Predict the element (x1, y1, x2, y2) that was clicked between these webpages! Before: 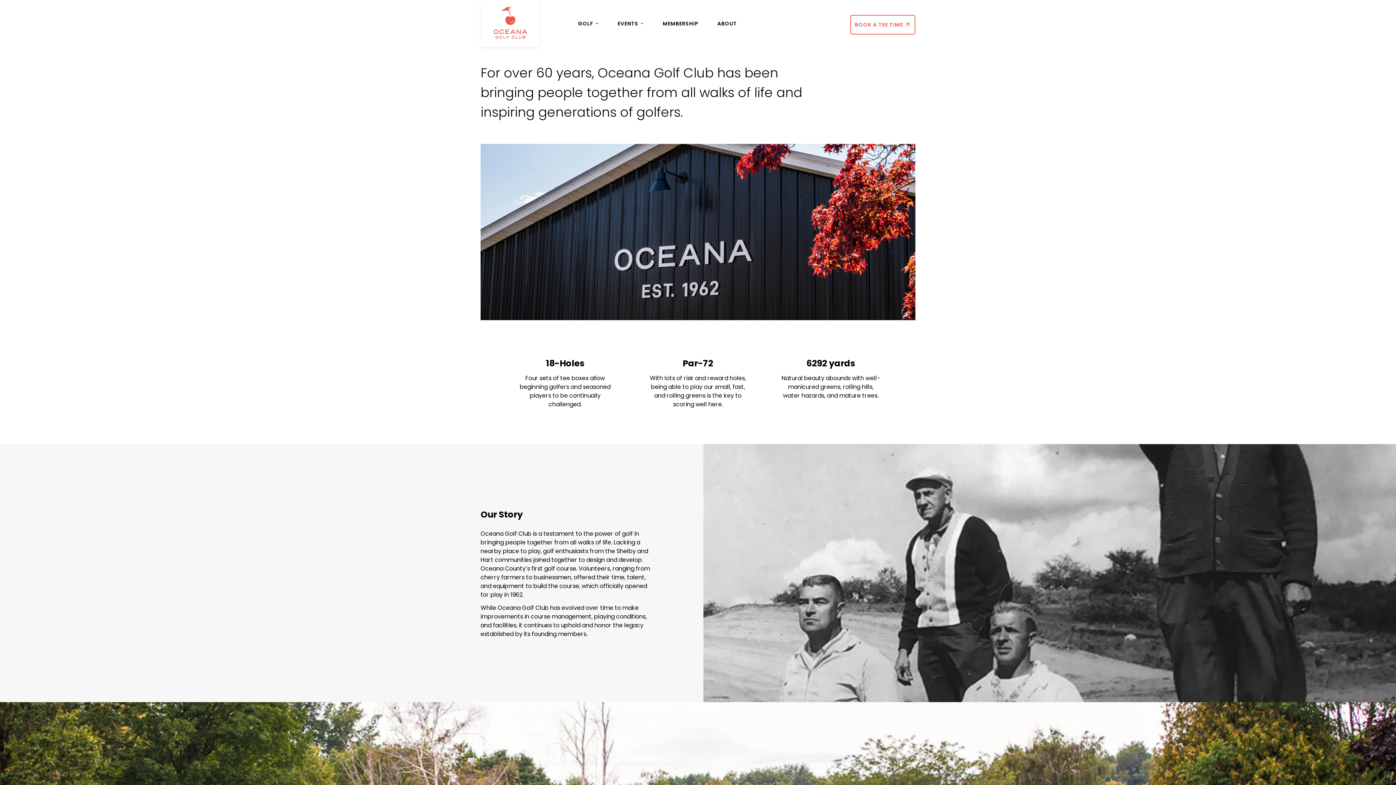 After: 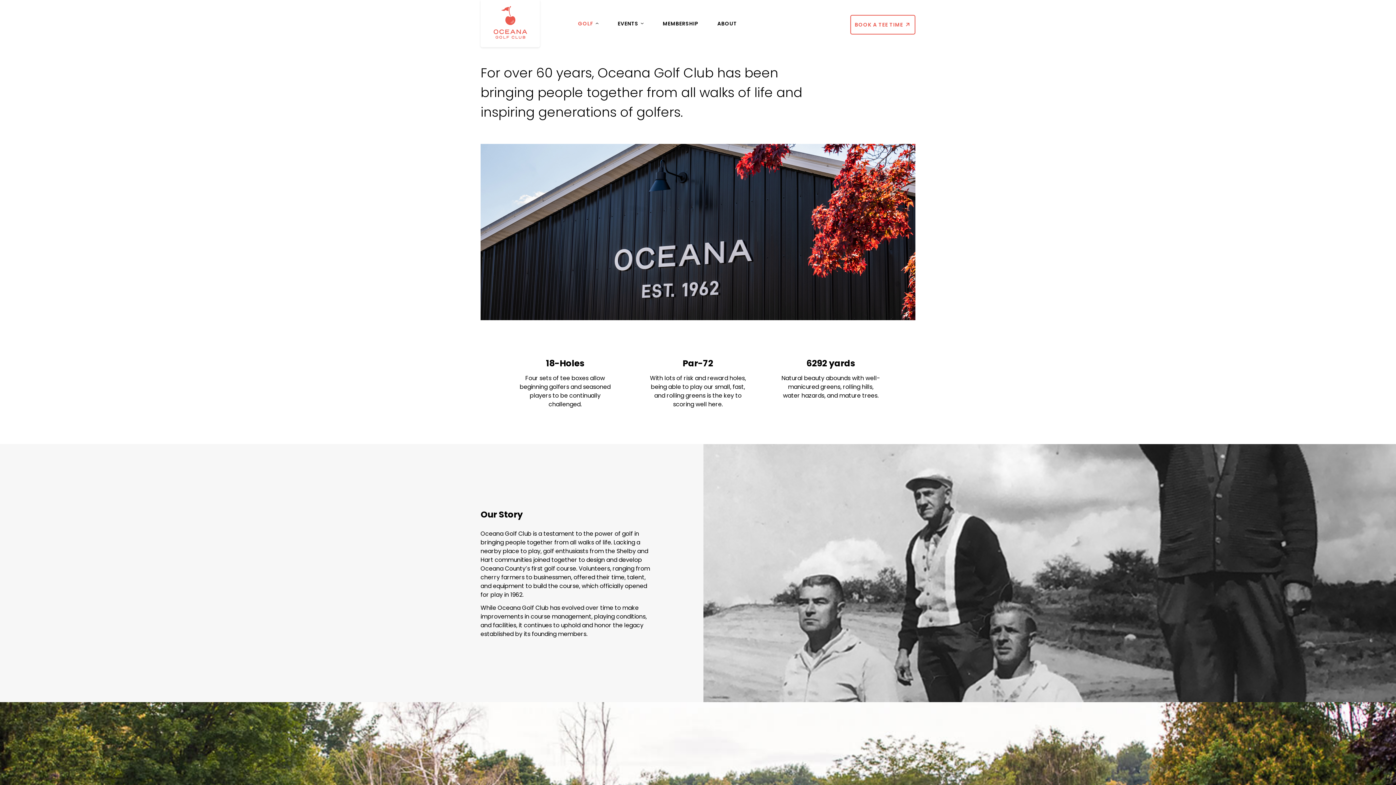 Action: label: GOLF bbox: (578, 13, 599, 33)